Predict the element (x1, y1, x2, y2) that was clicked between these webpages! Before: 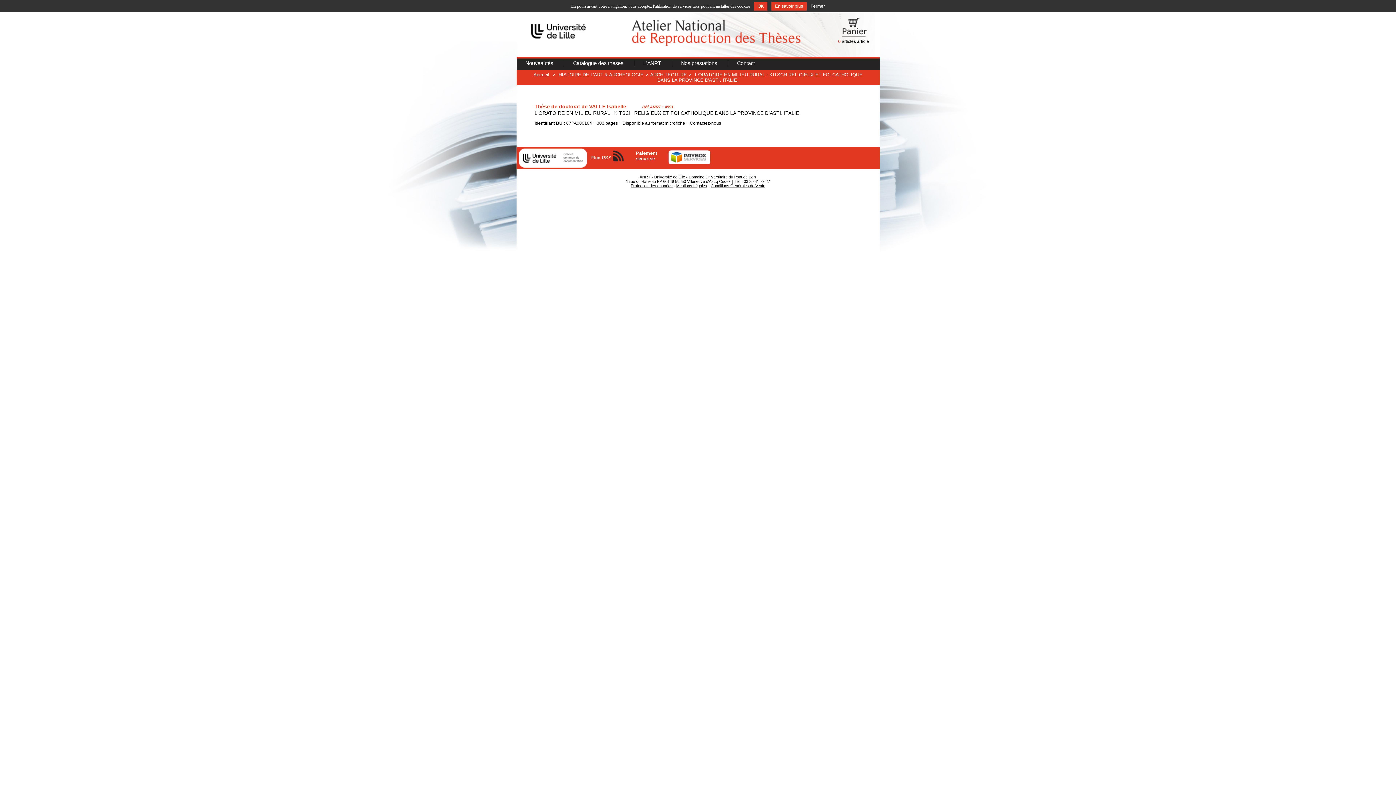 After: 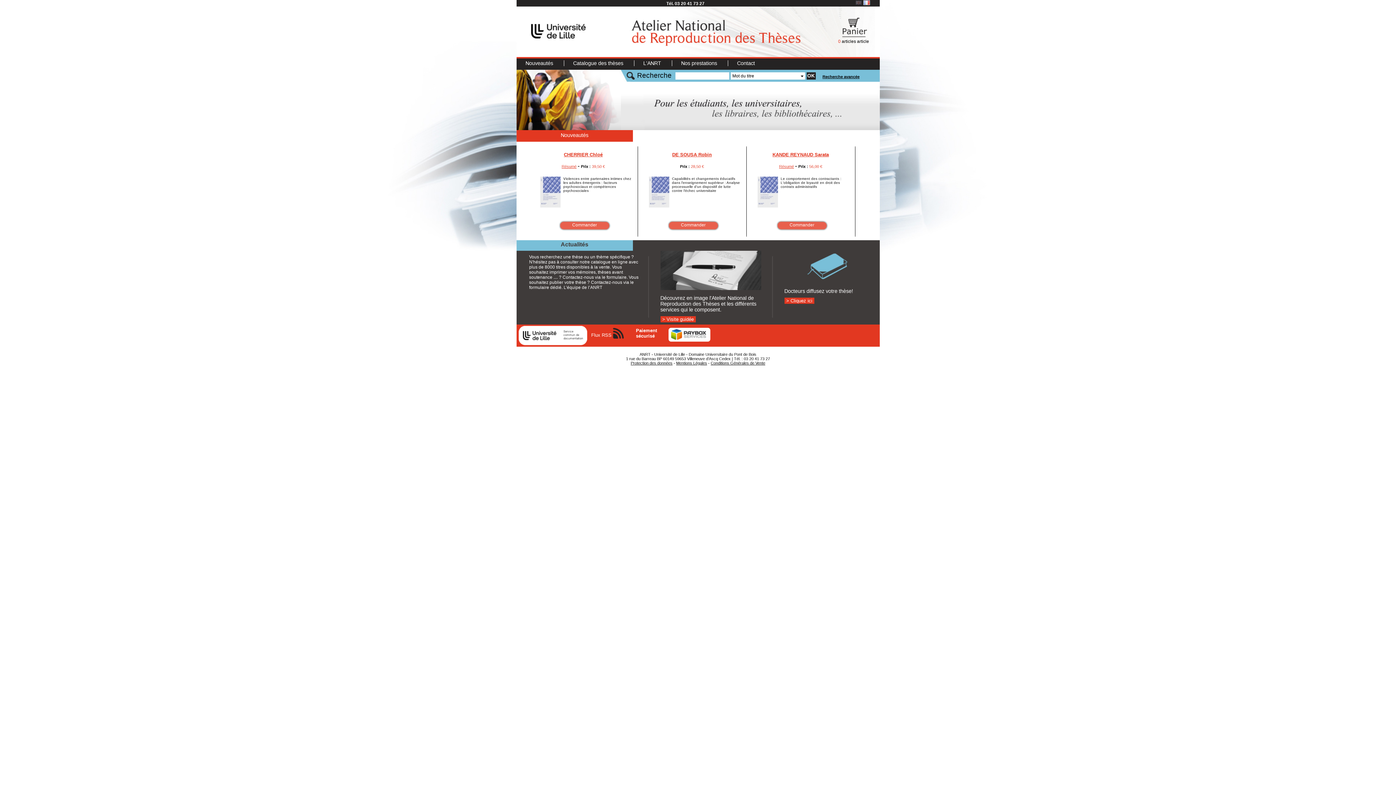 Action: bbox: (531, 23, 585, 39)